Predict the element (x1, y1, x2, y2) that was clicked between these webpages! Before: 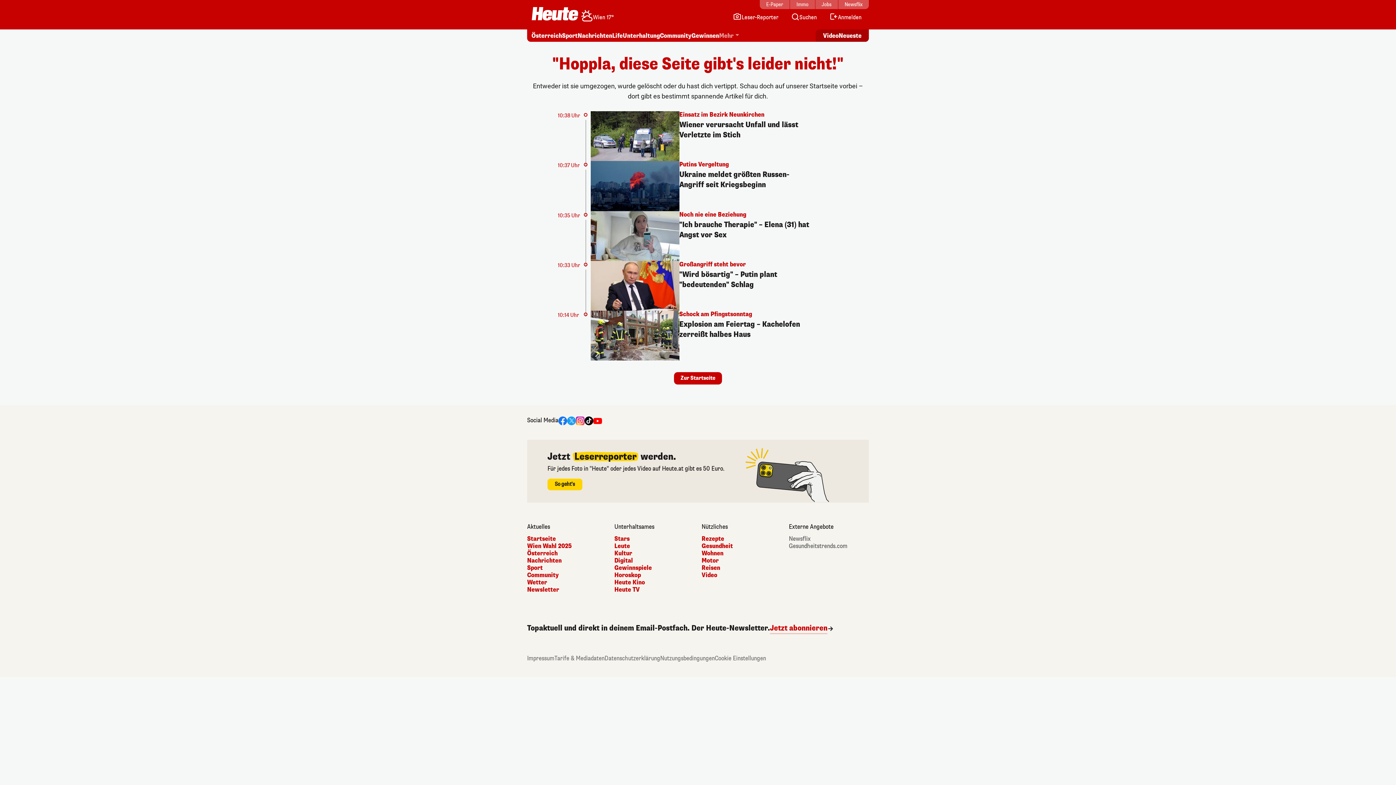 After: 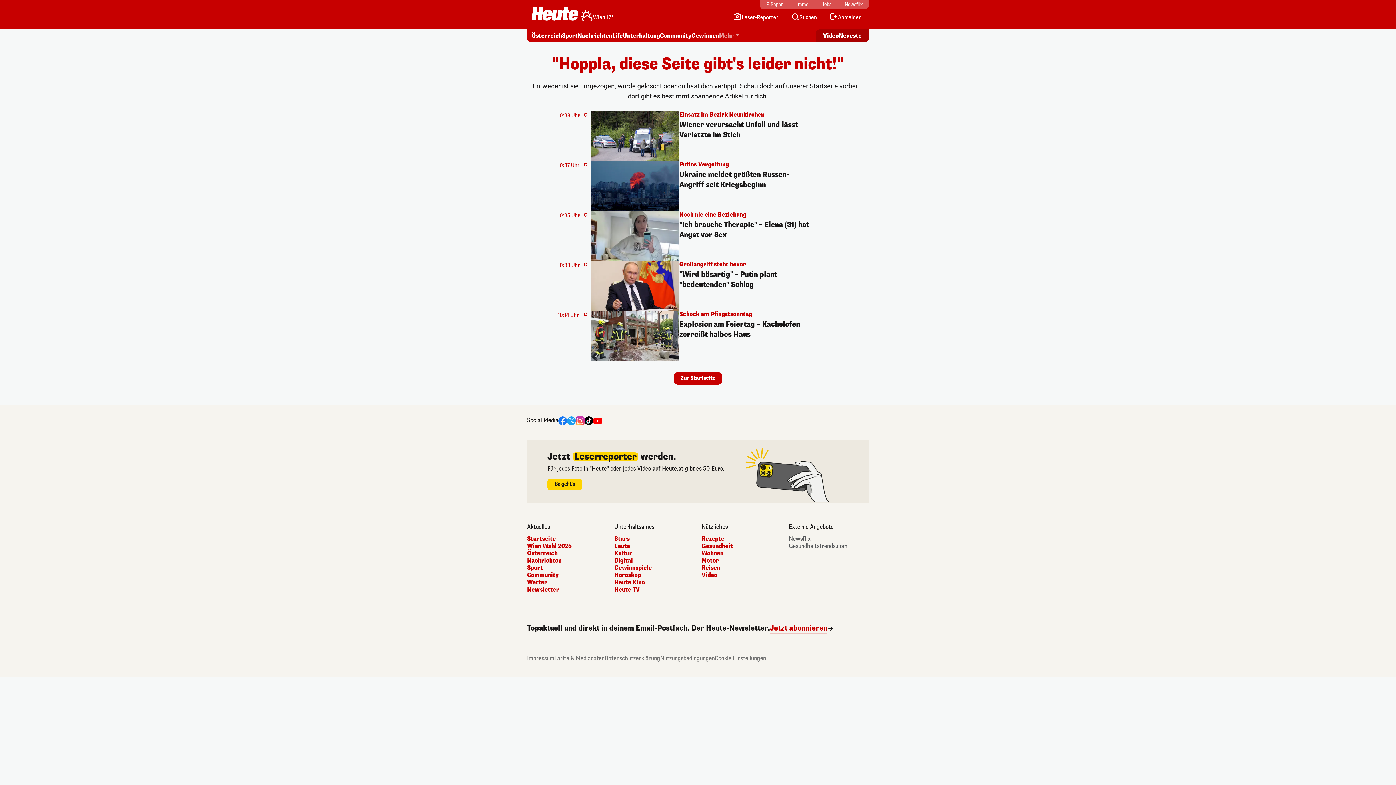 Action: bbox: (714, 655, 766, 662) label: Cookie Einstellungen